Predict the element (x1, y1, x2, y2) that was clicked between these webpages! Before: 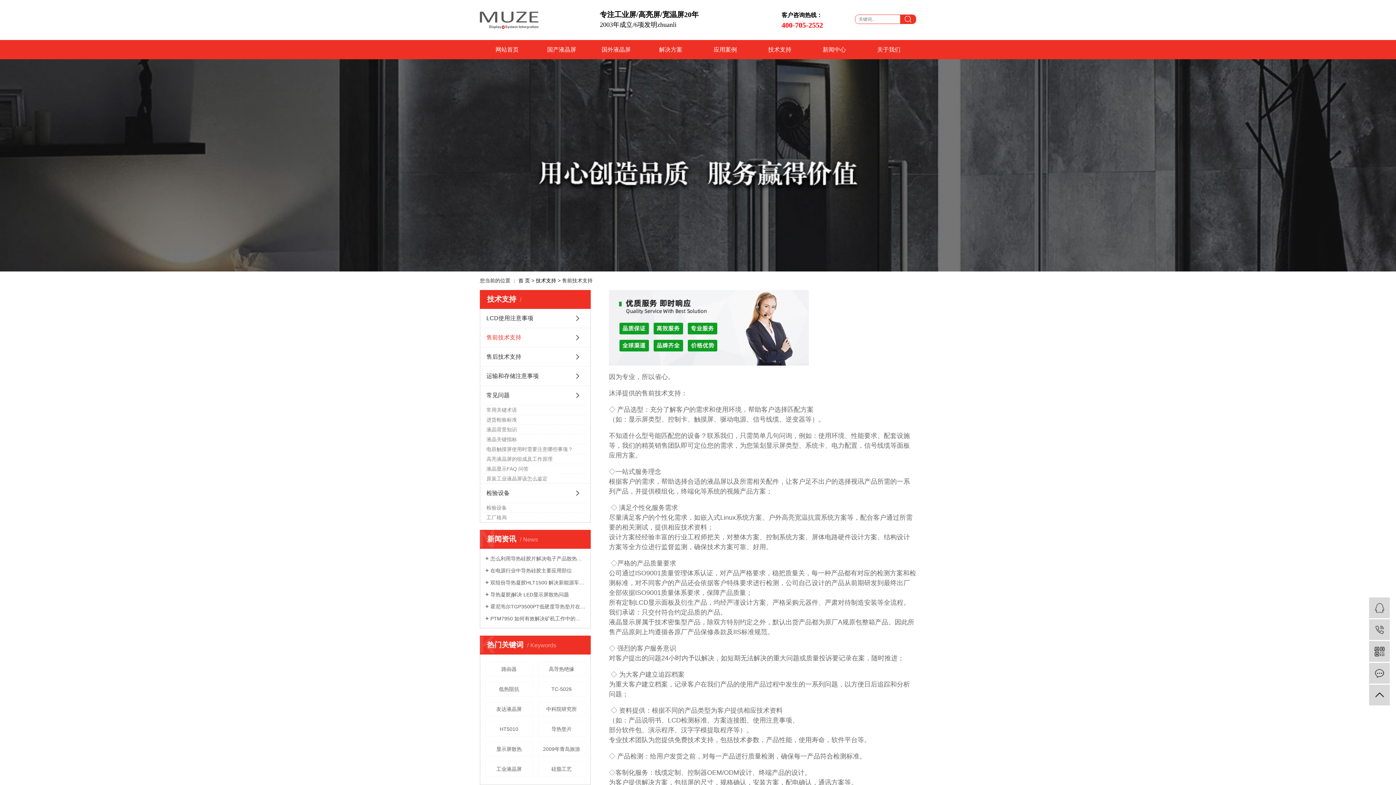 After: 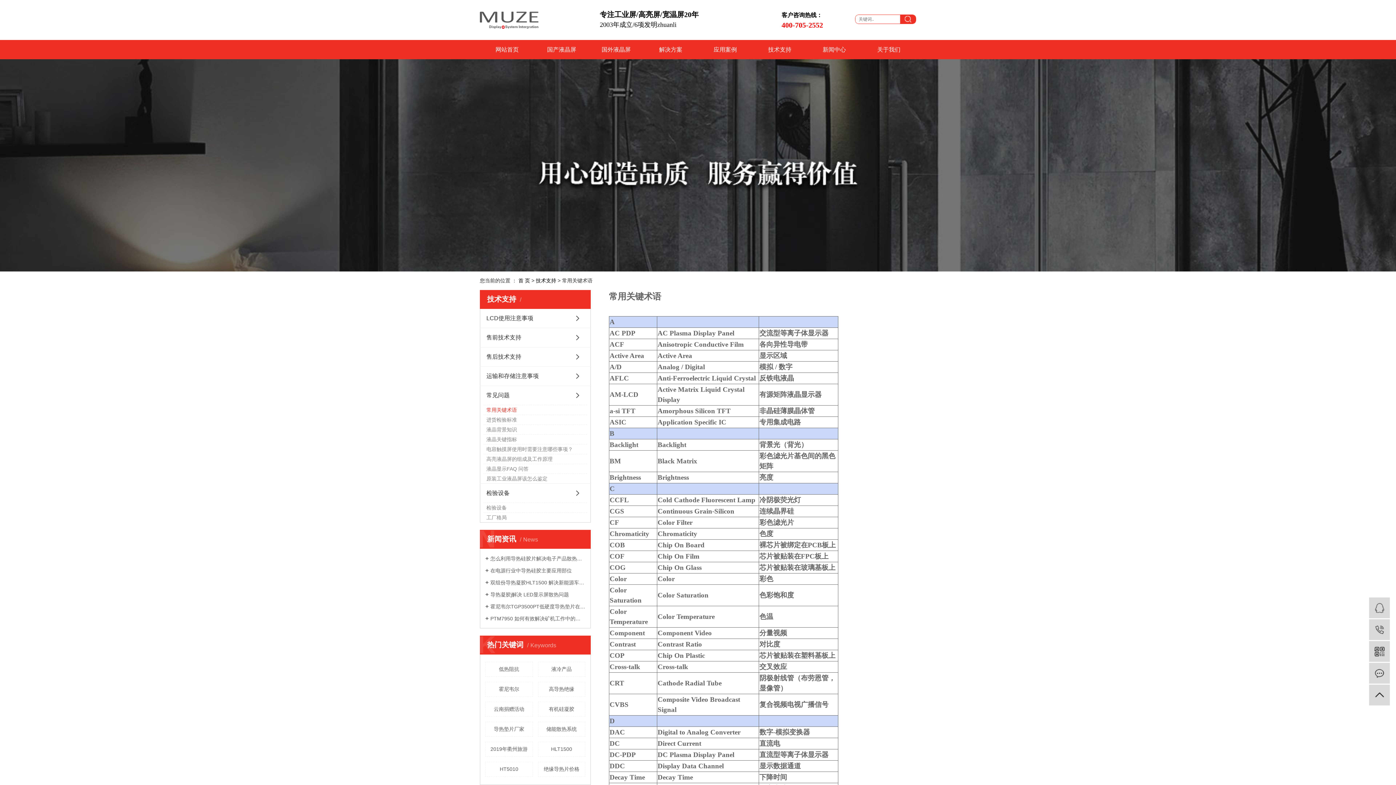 Action: label: 常用关键术语 bbox: (483, 405, 587, 414)